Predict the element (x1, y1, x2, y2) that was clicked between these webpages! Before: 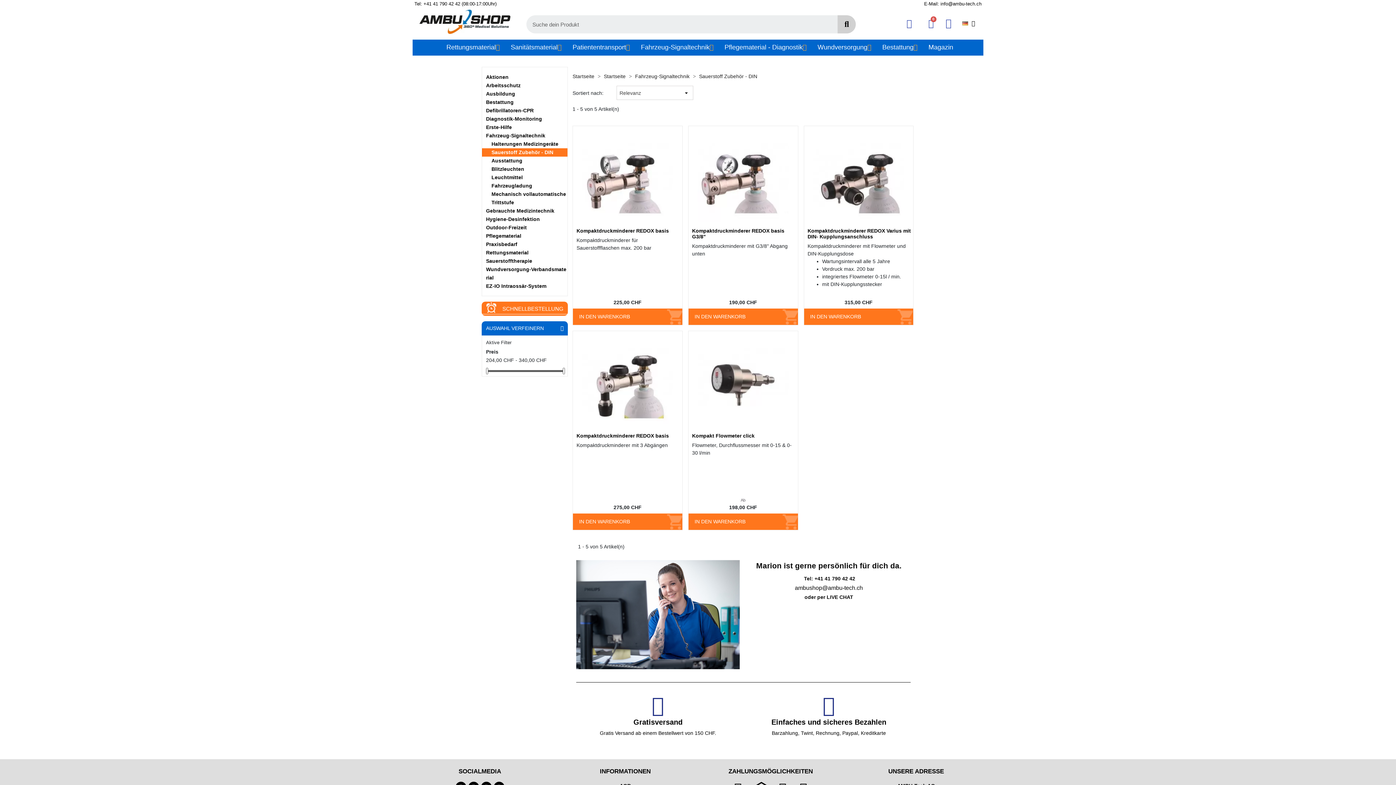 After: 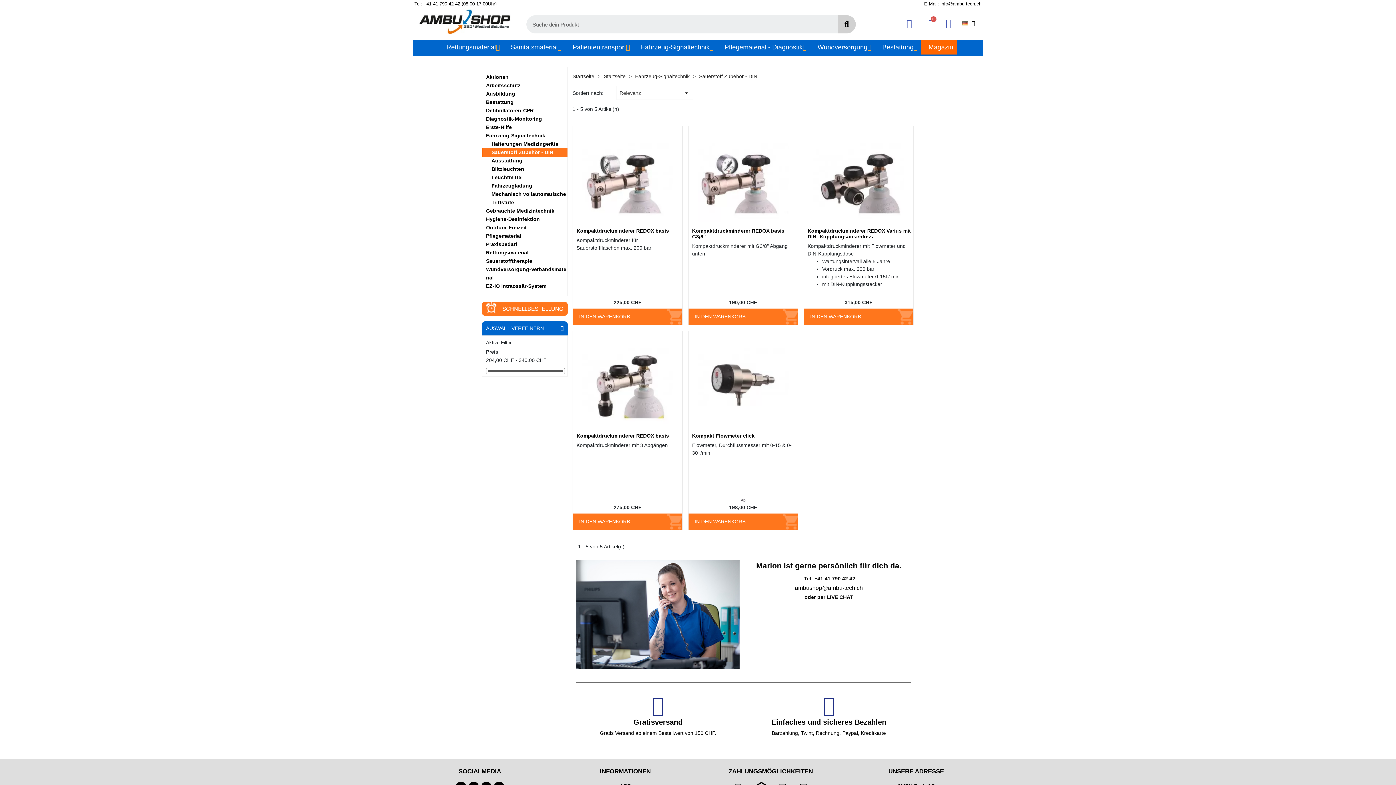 Action: label: Magazin bbox: (925, 39, 953, 54)